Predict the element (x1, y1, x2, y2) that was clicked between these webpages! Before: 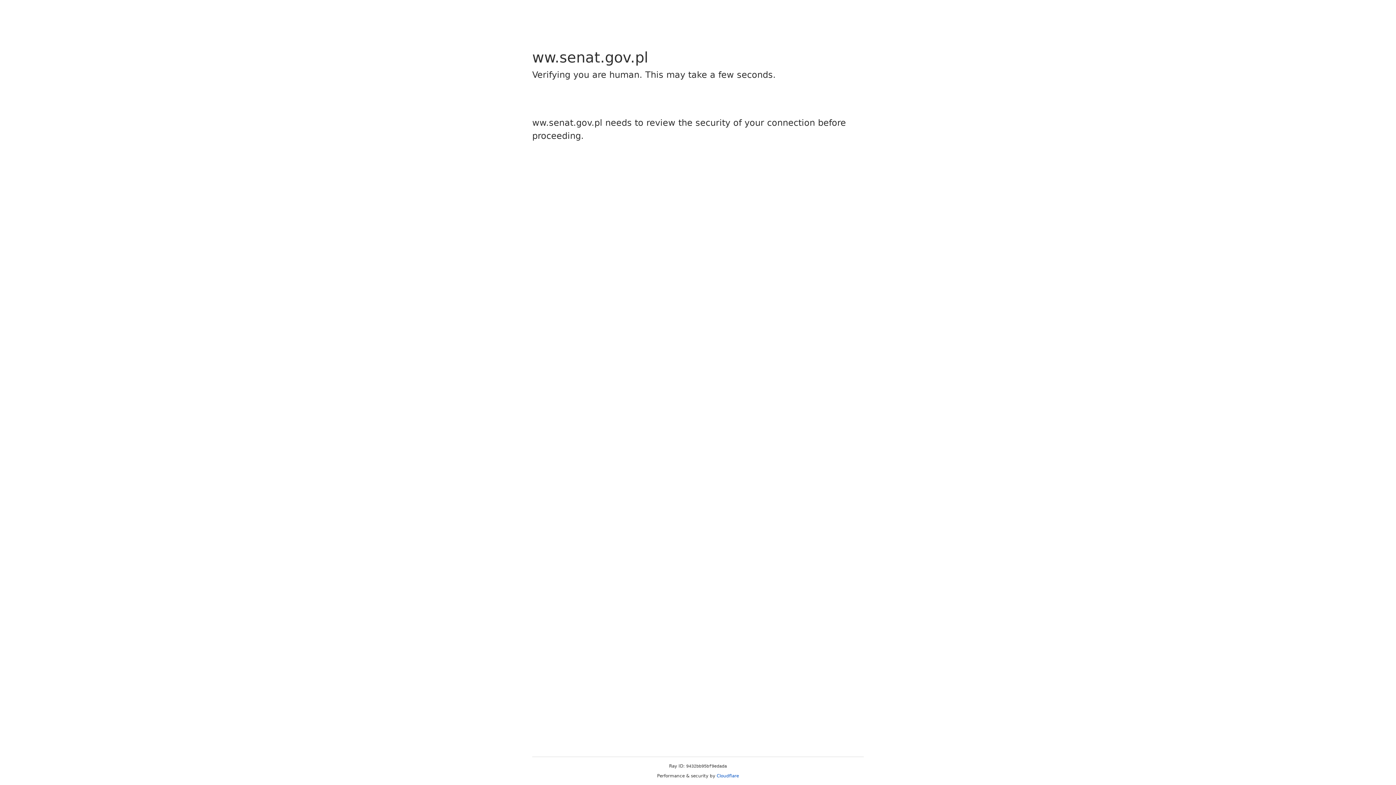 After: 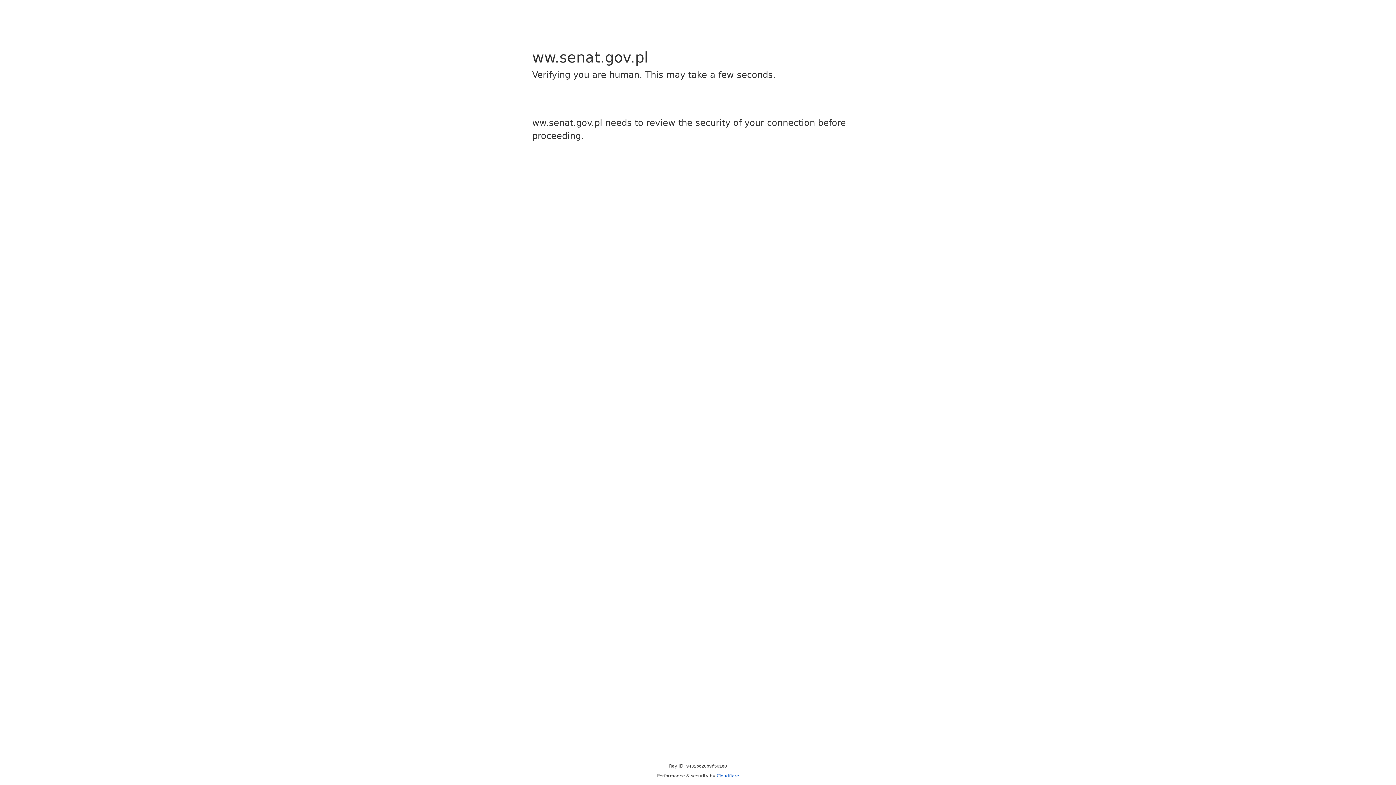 Action: label: Cloudflare bbox: (716, 773, 739, 778)